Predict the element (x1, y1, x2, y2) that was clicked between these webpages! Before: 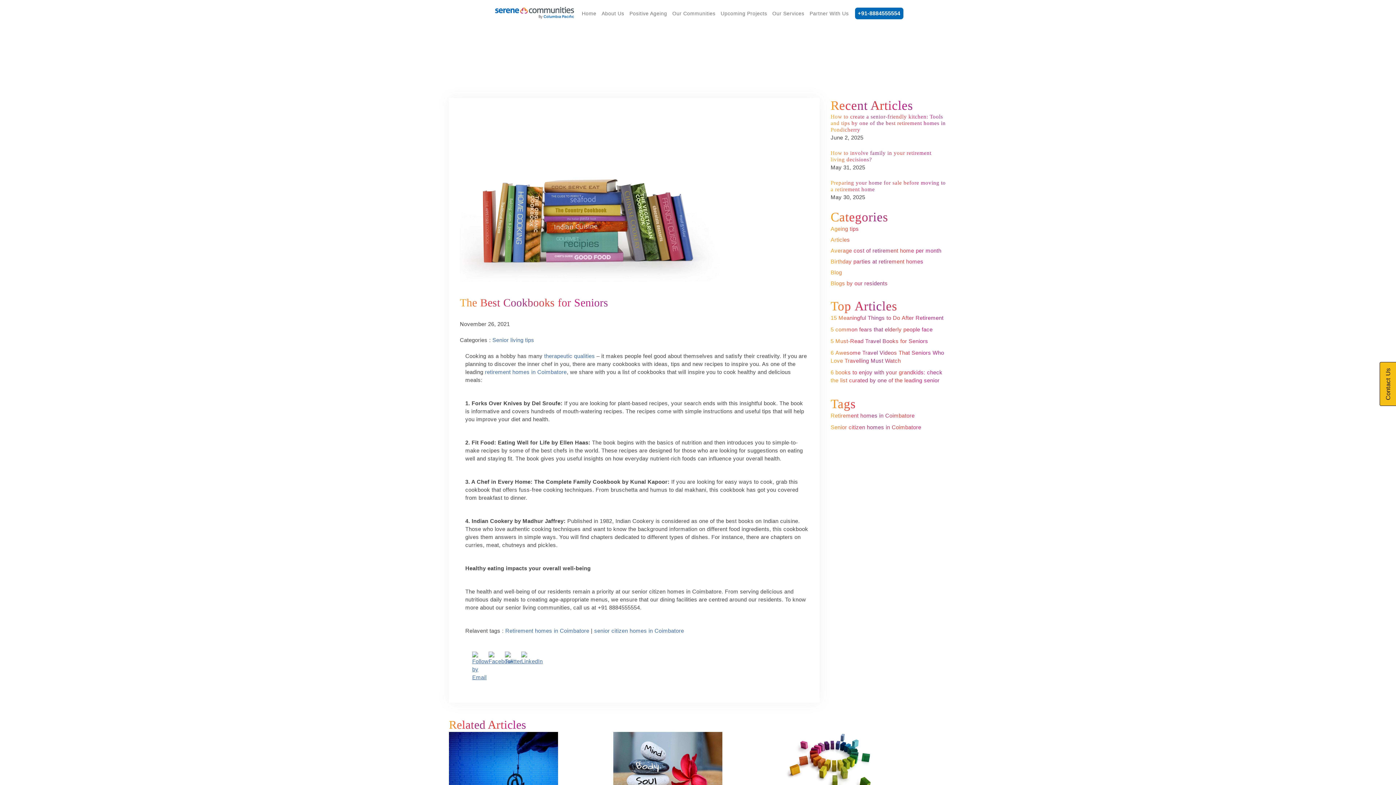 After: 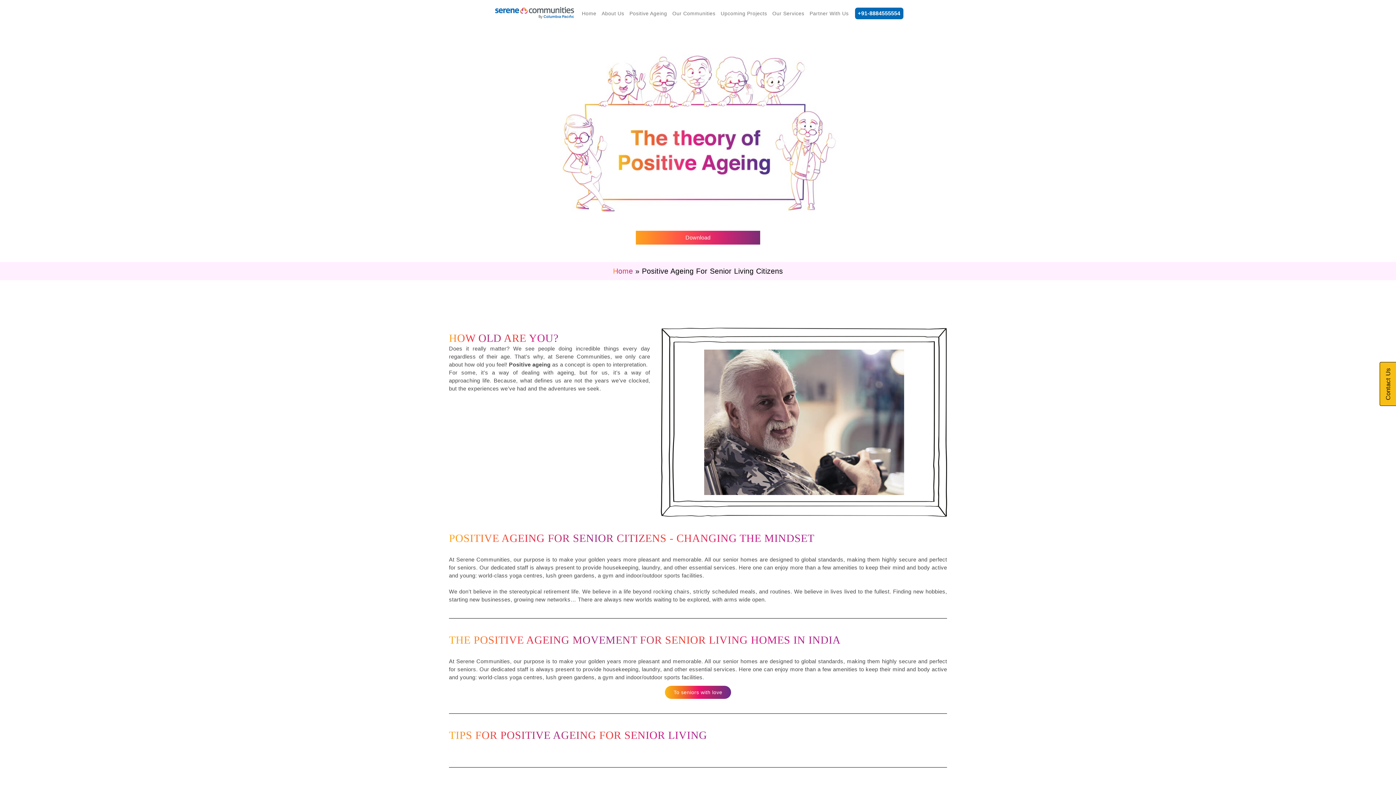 Action: bbox: (629, 4, 667, 22) label: Positive Ageing